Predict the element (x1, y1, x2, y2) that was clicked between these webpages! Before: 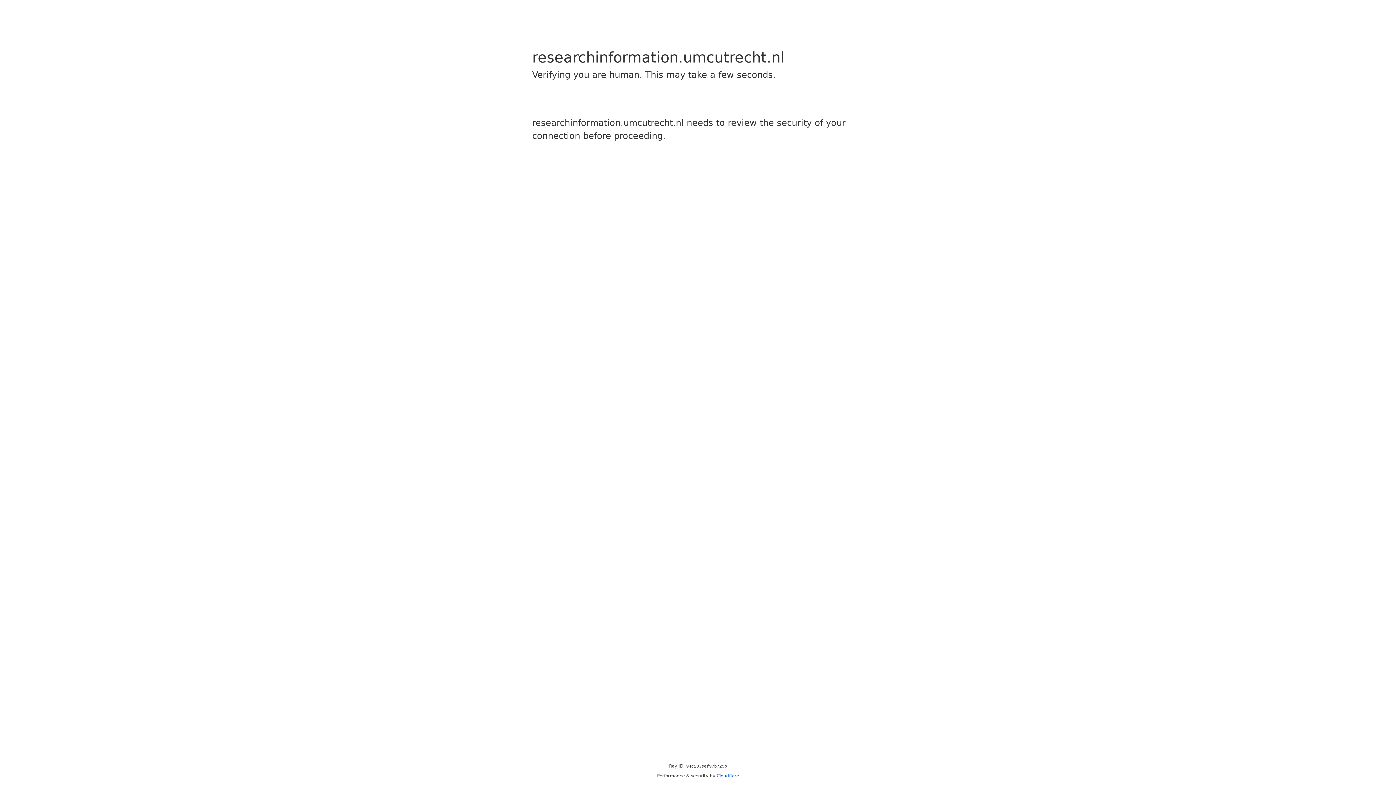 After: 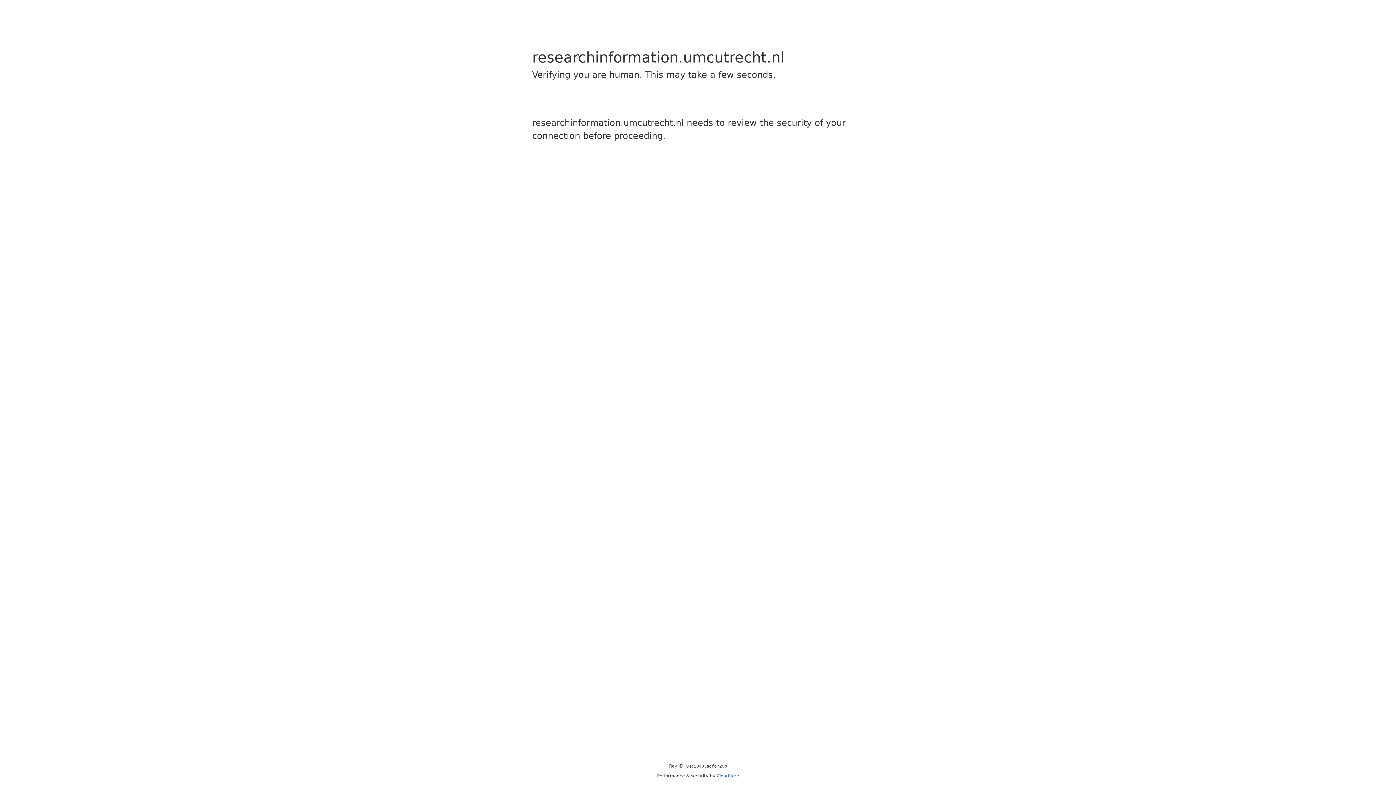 Action: bbox: (716, 773, 739, 778) label: Cloudflare